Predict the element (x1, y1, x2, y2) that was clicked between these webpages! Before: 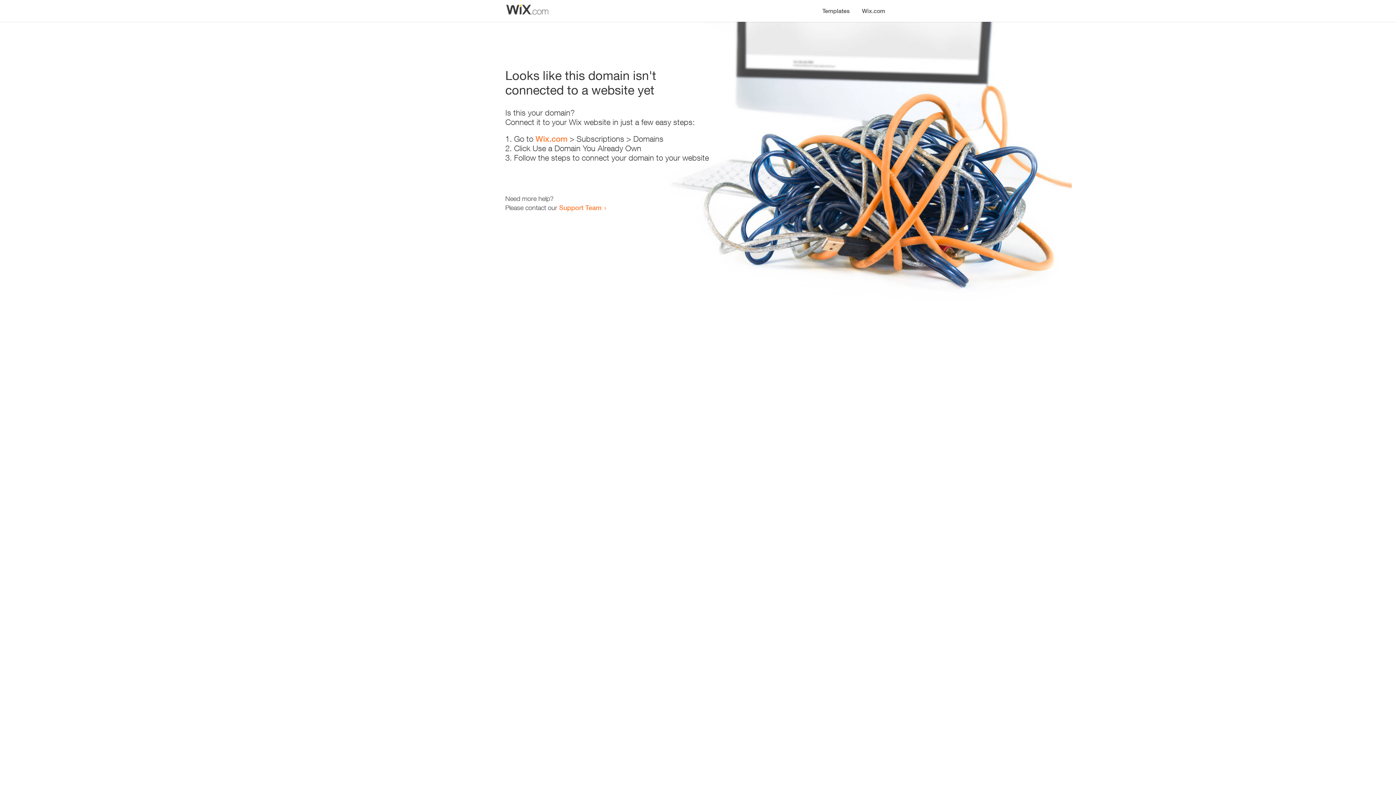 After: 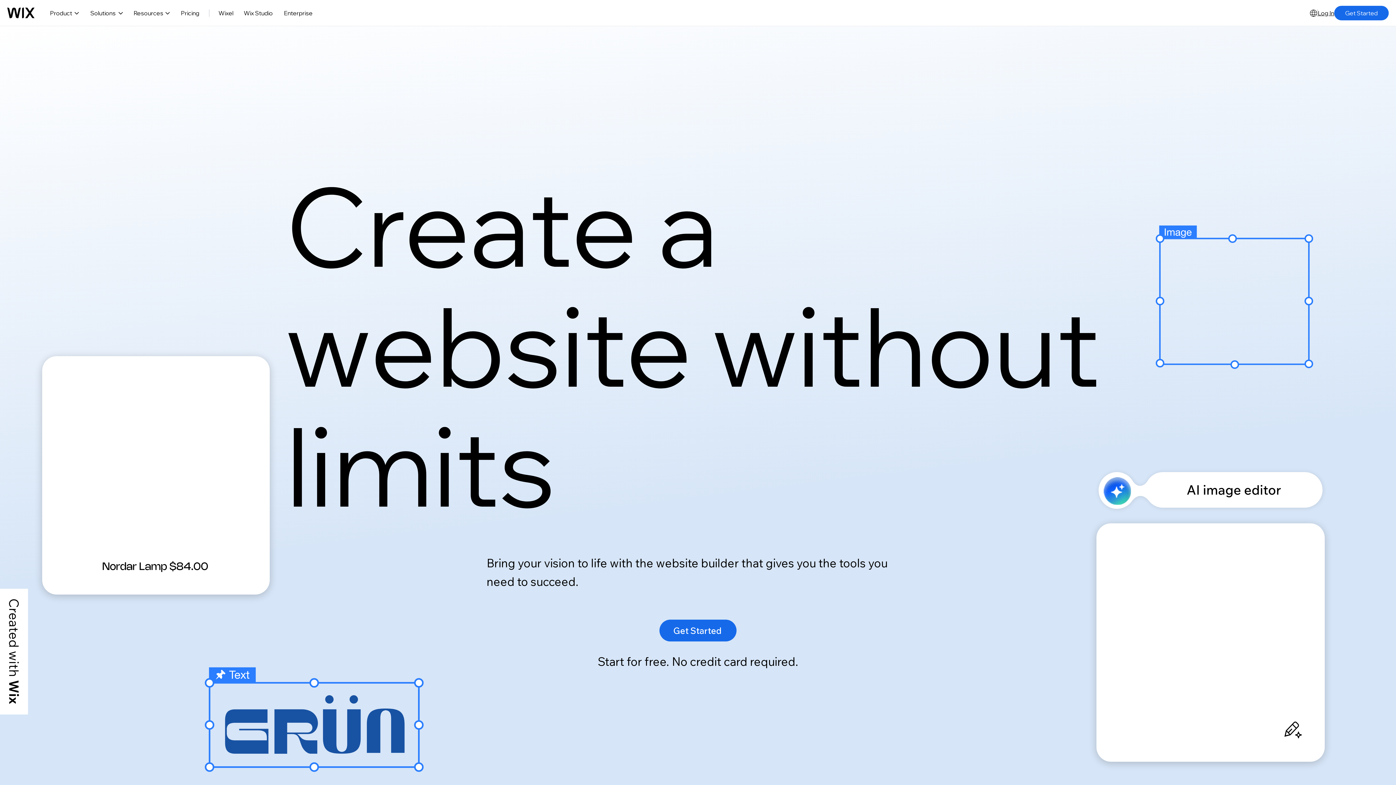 Action: label: Wix.com bbox: (856, 0, 890, 14)